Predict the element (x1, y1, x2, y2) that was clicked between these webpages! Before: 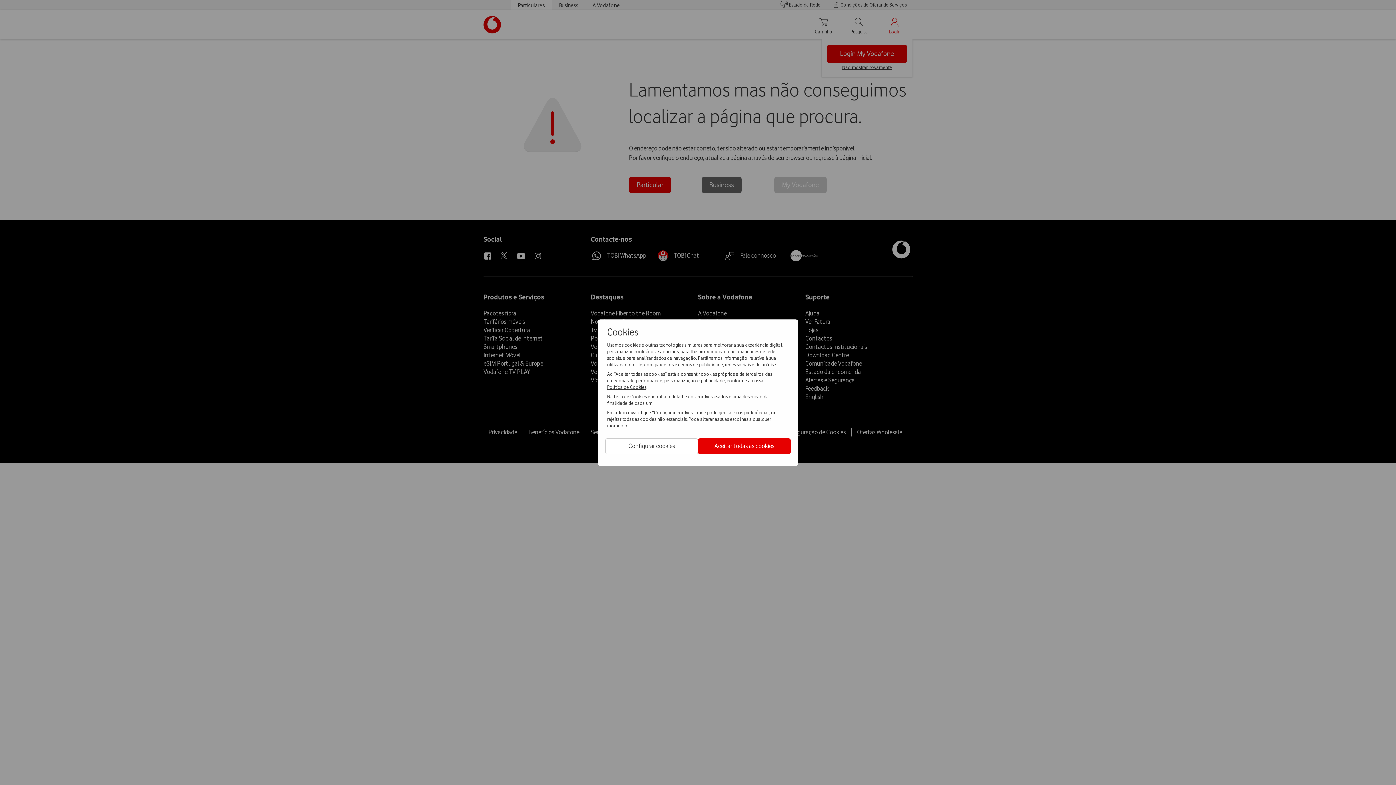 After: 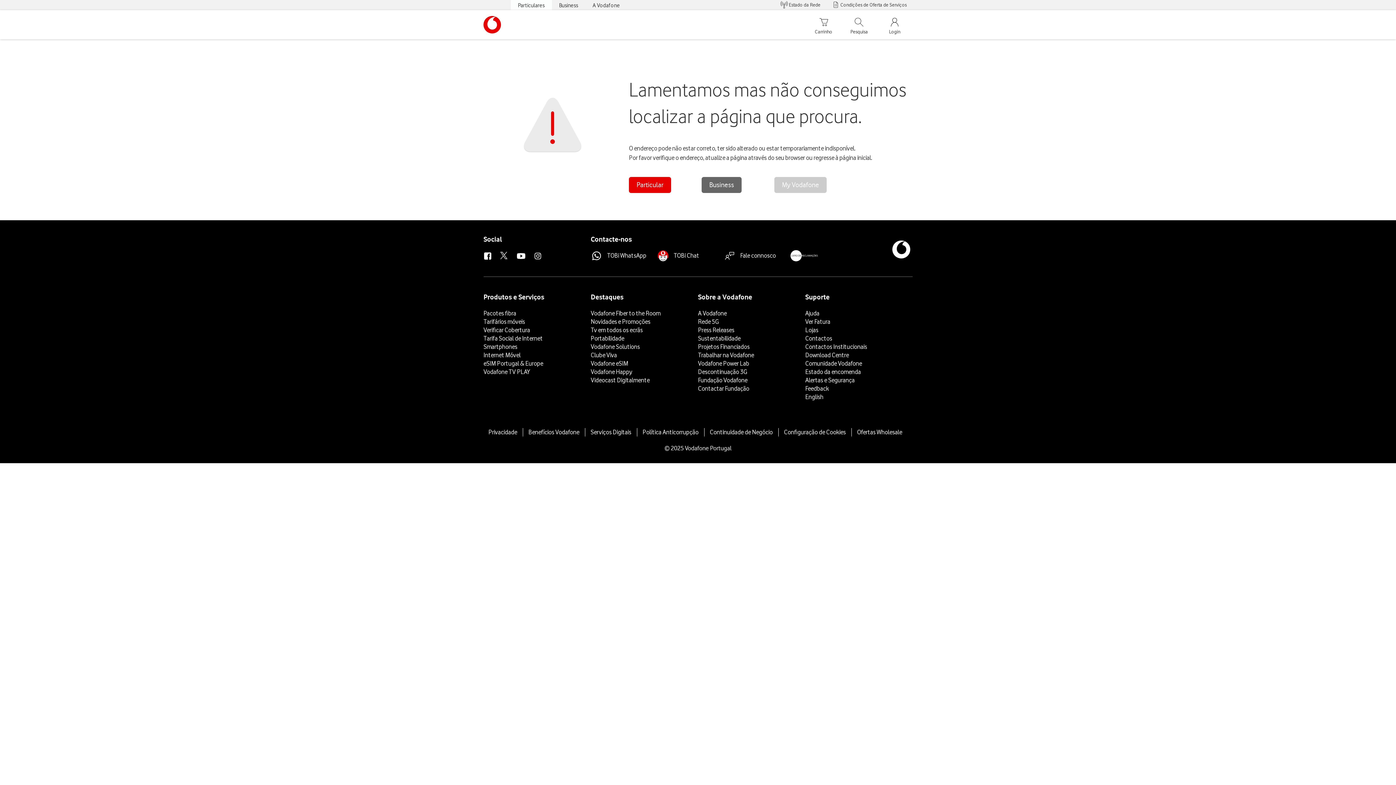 Action: label: Aceitar todas as cookies bbox: (698, 438, 790, 454)